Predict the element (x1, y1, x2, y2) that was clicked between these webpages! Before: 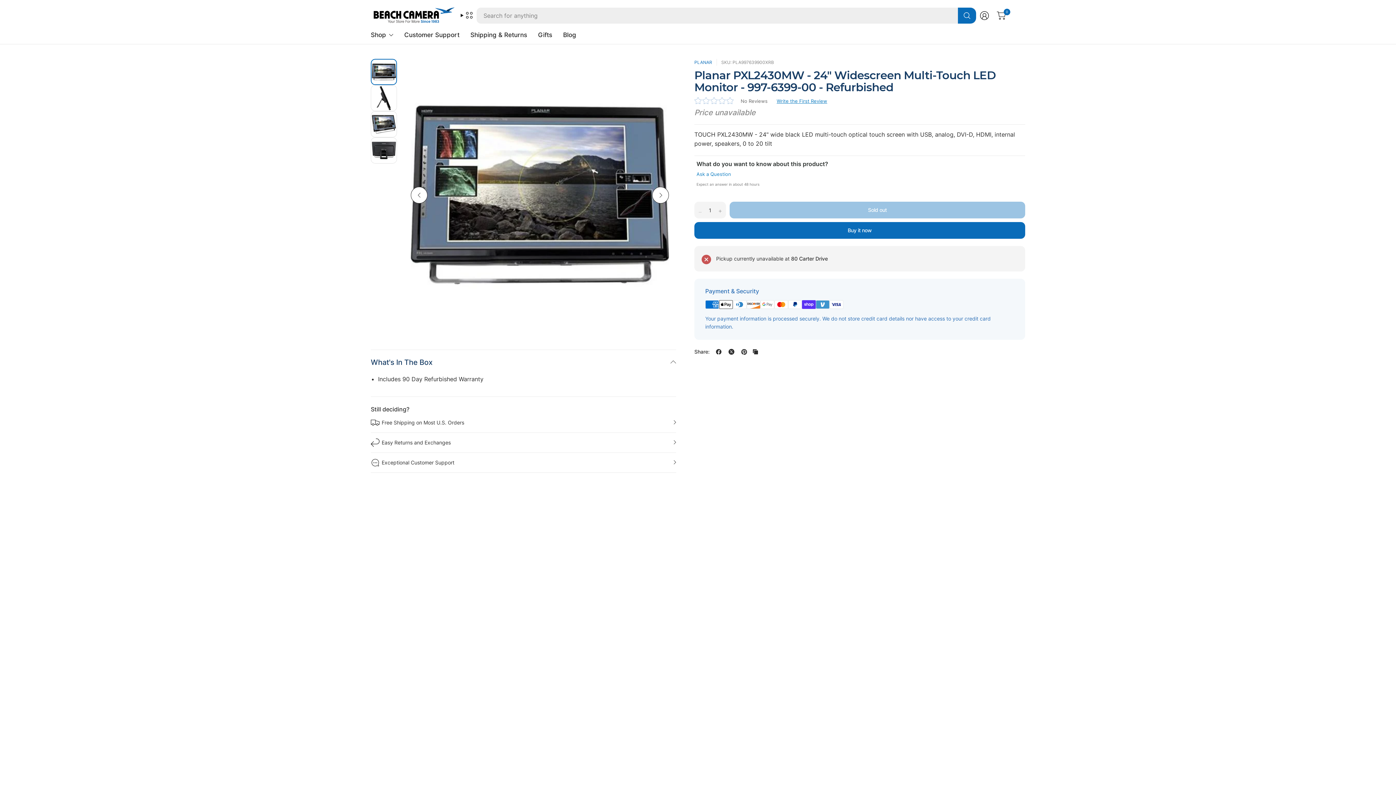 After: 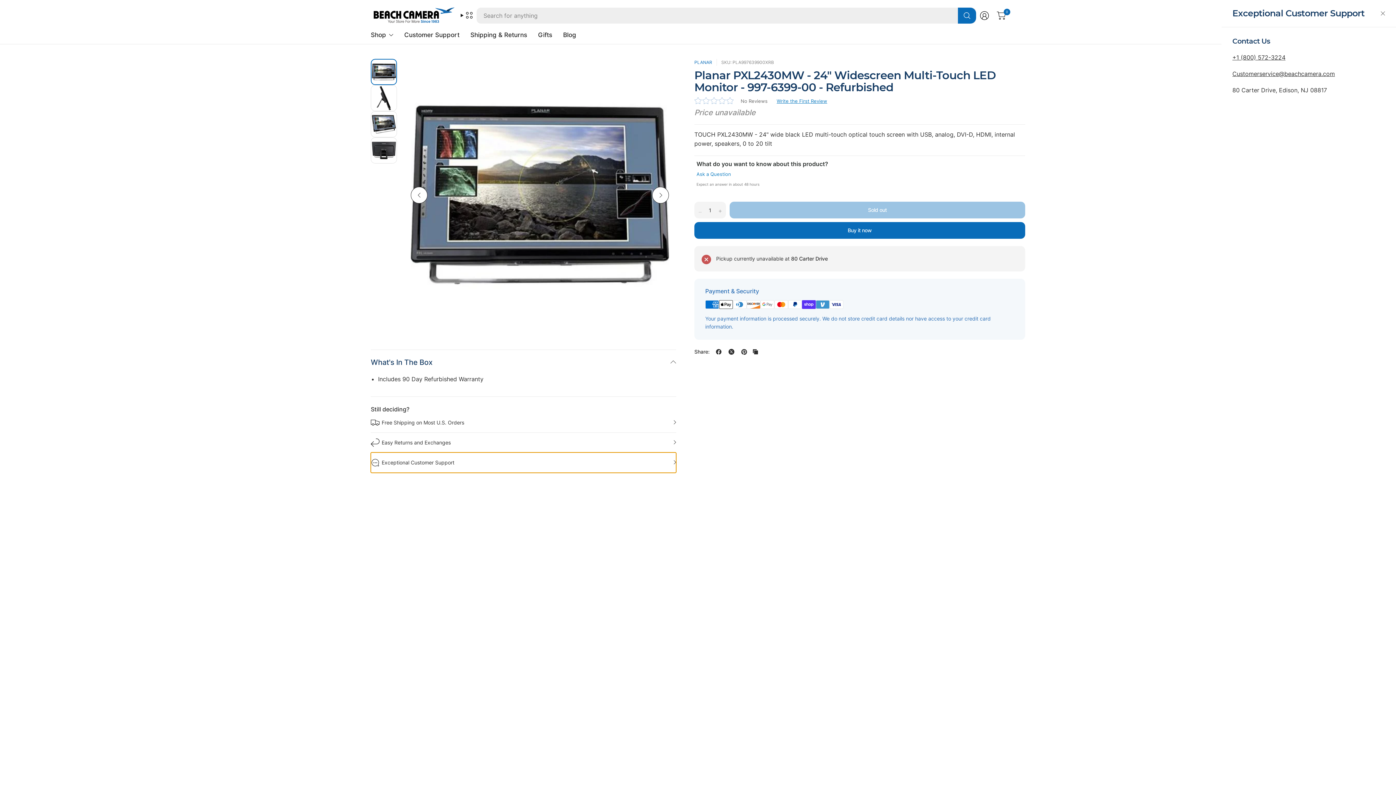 Action: label: Exceptional Customer Support bbox: (370, 452, 676, 473)